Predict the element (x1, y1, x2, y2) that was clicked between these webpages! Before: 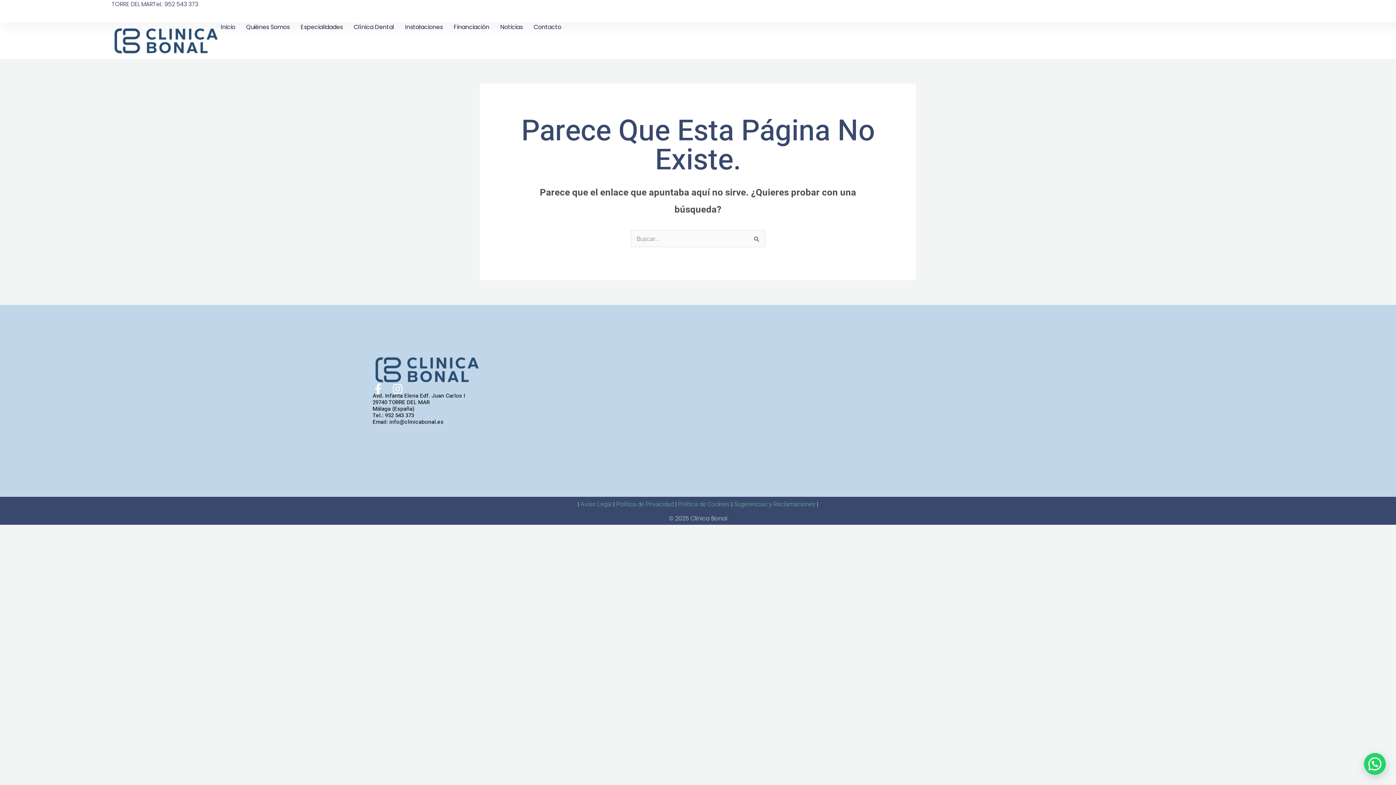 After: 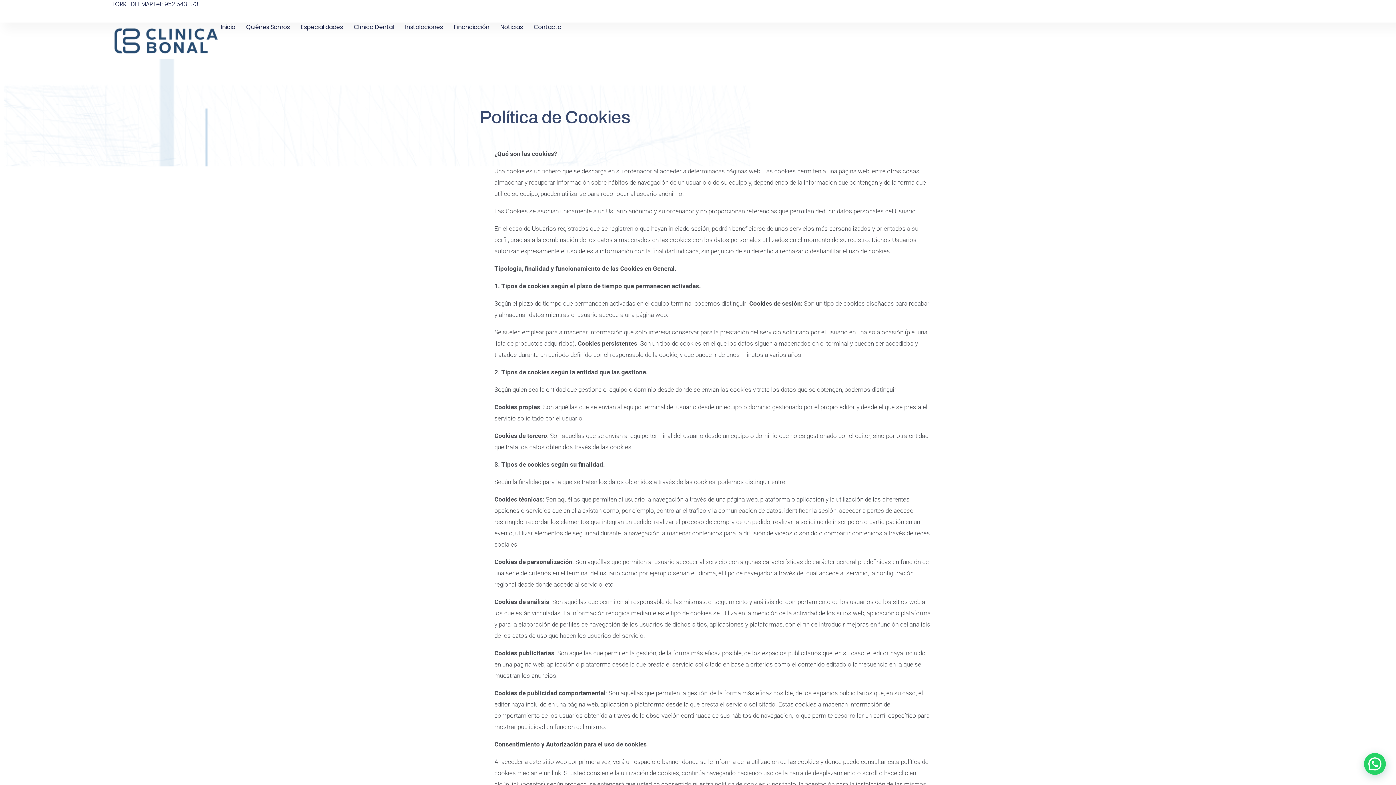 Action: bbox: (678, 500, 729, 507) label: Política de Cookies